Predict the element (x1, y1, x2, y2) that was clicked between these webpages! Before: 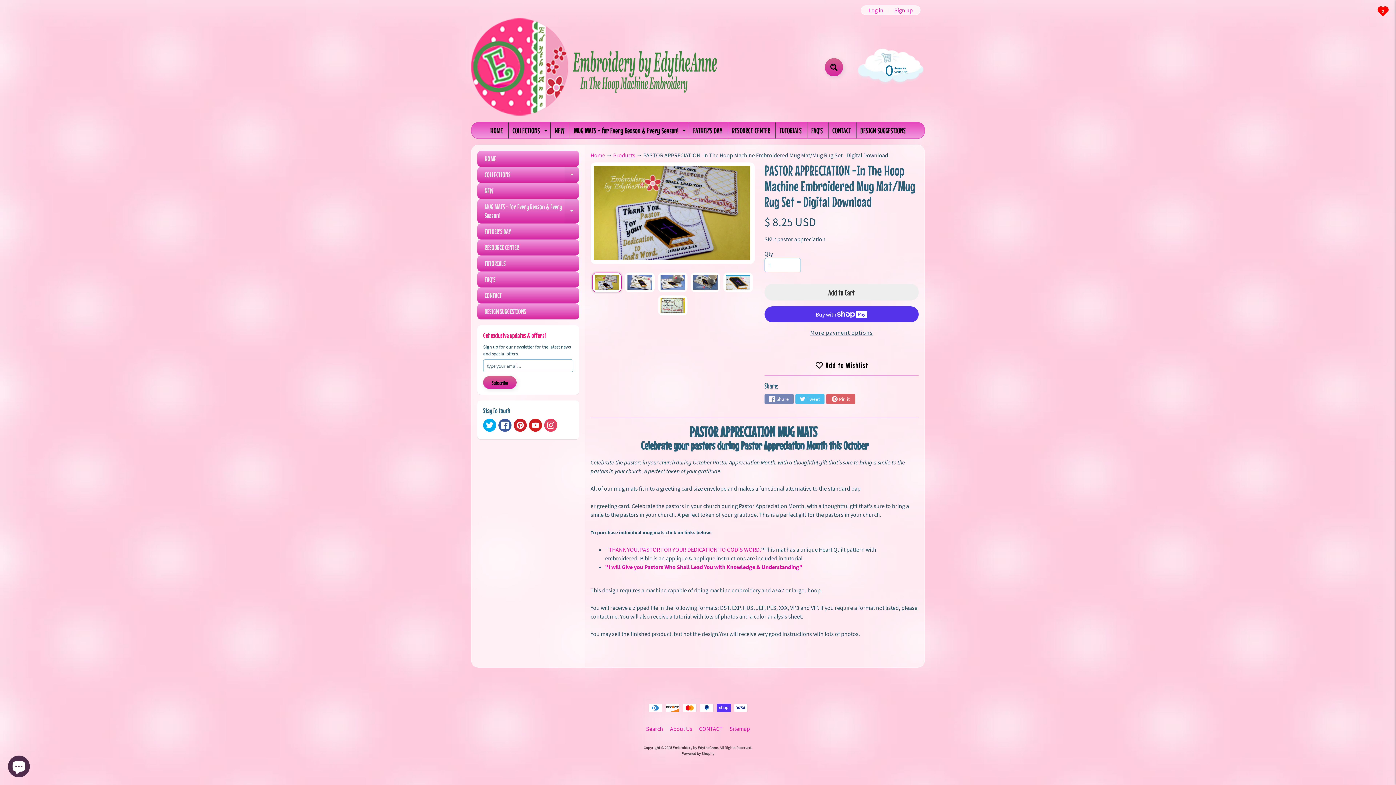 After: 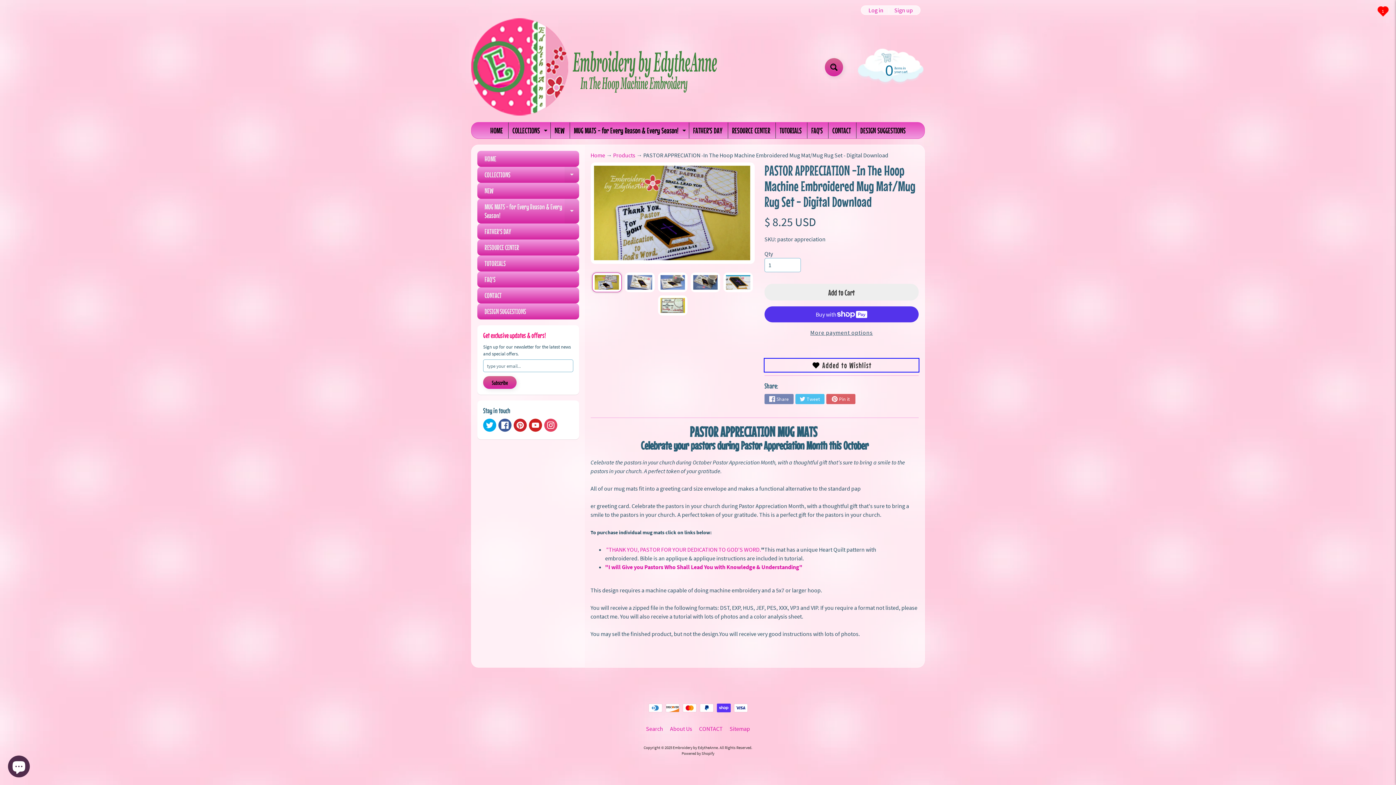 Action: bbox: (764, 358, 918, 372) label: Add to Wishlist